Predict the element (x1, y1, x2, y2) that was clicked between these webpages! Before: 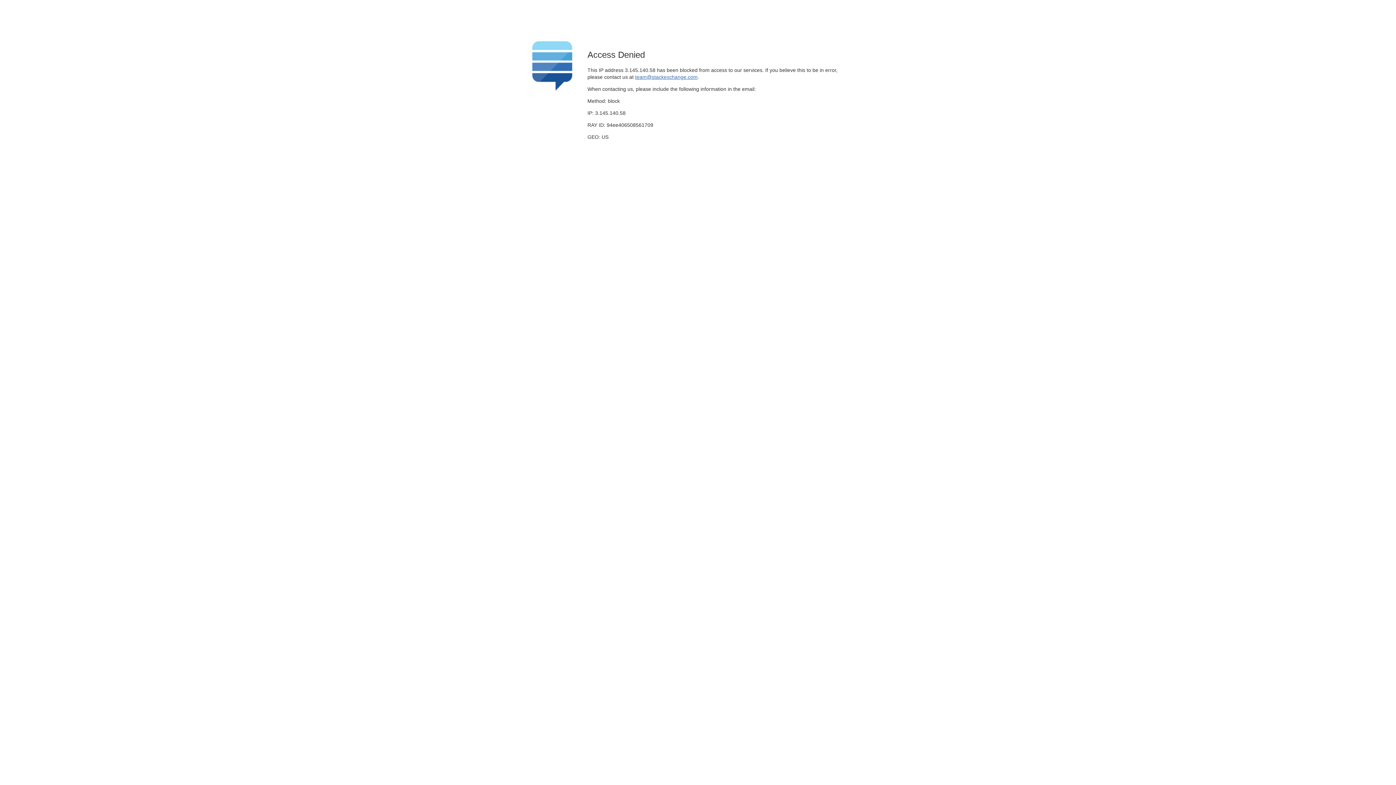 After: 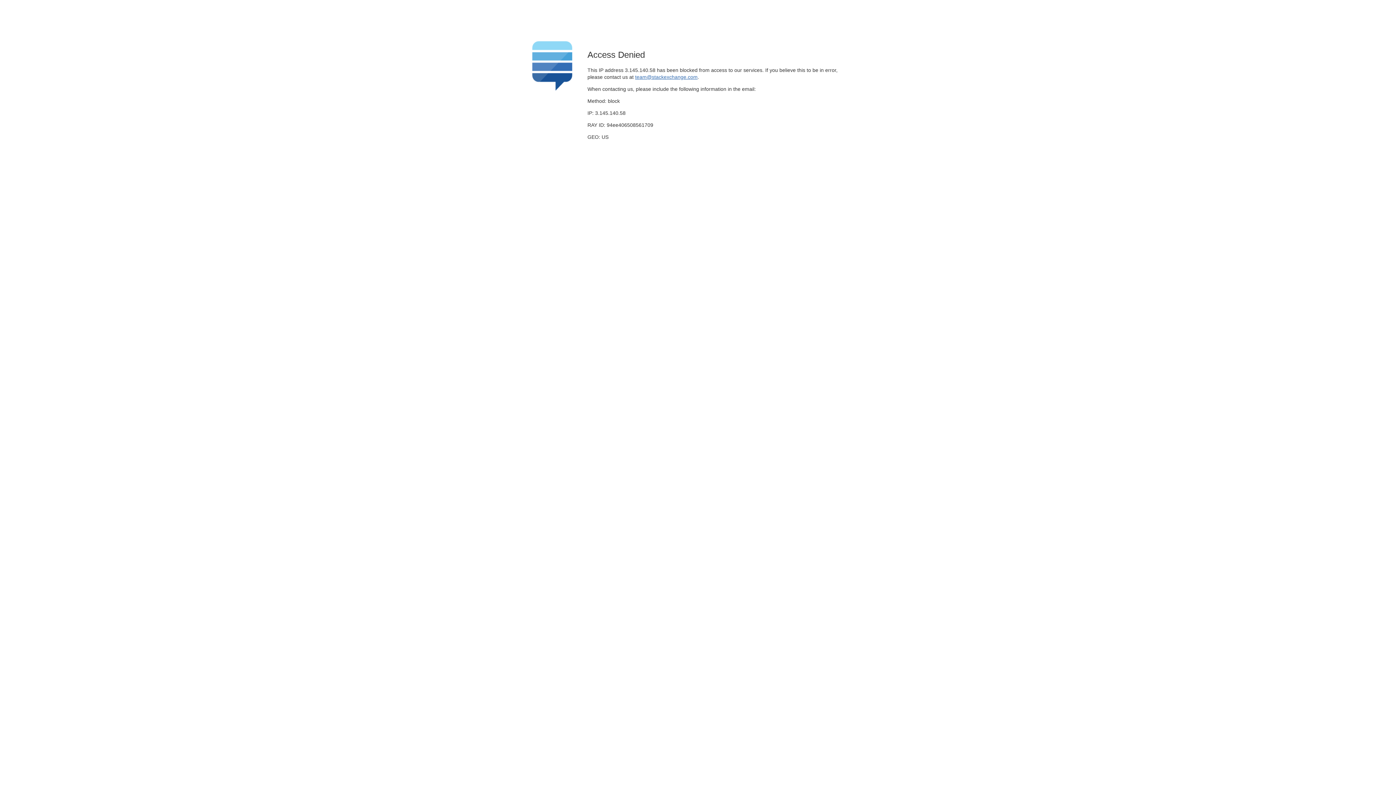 Action: label: team@stackexchange.com bbox: (635, 74, 697, 79)